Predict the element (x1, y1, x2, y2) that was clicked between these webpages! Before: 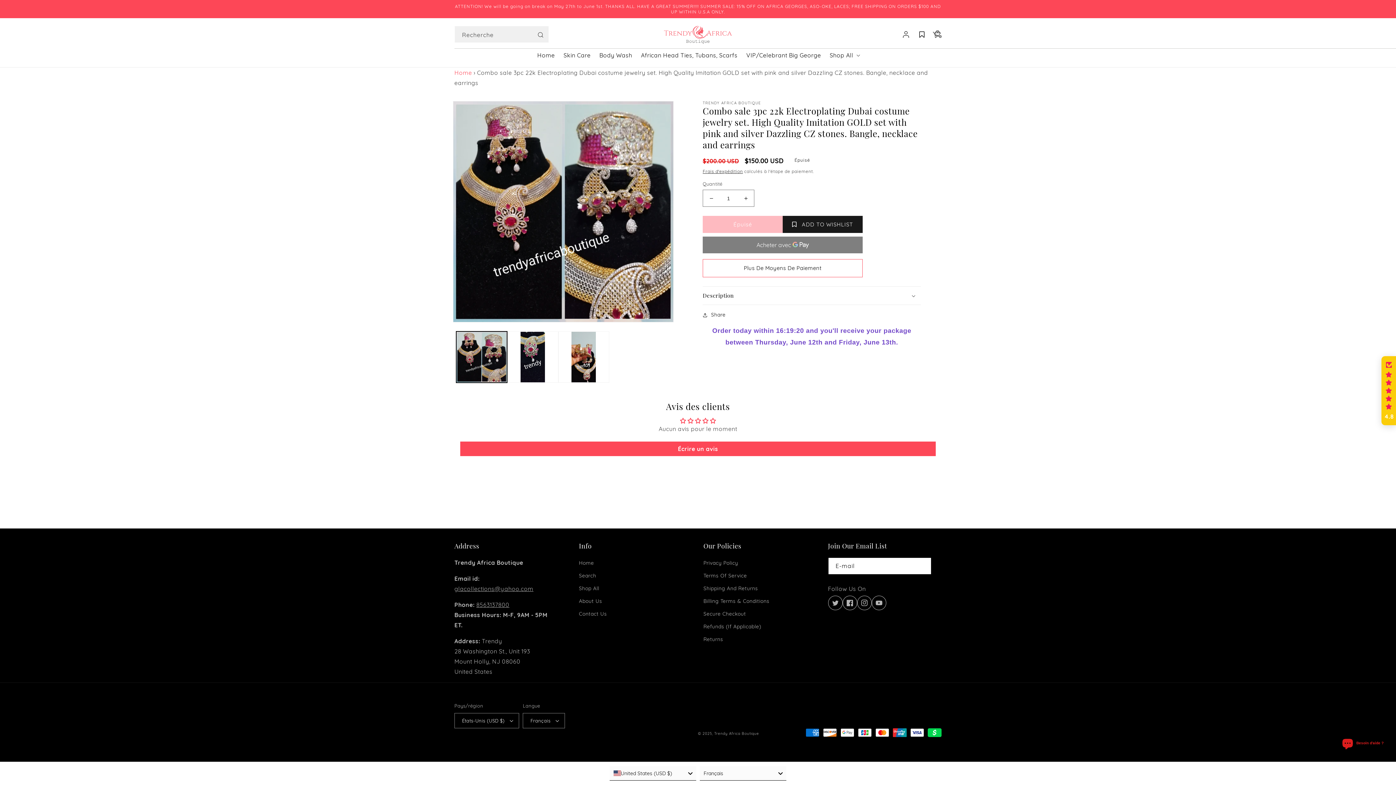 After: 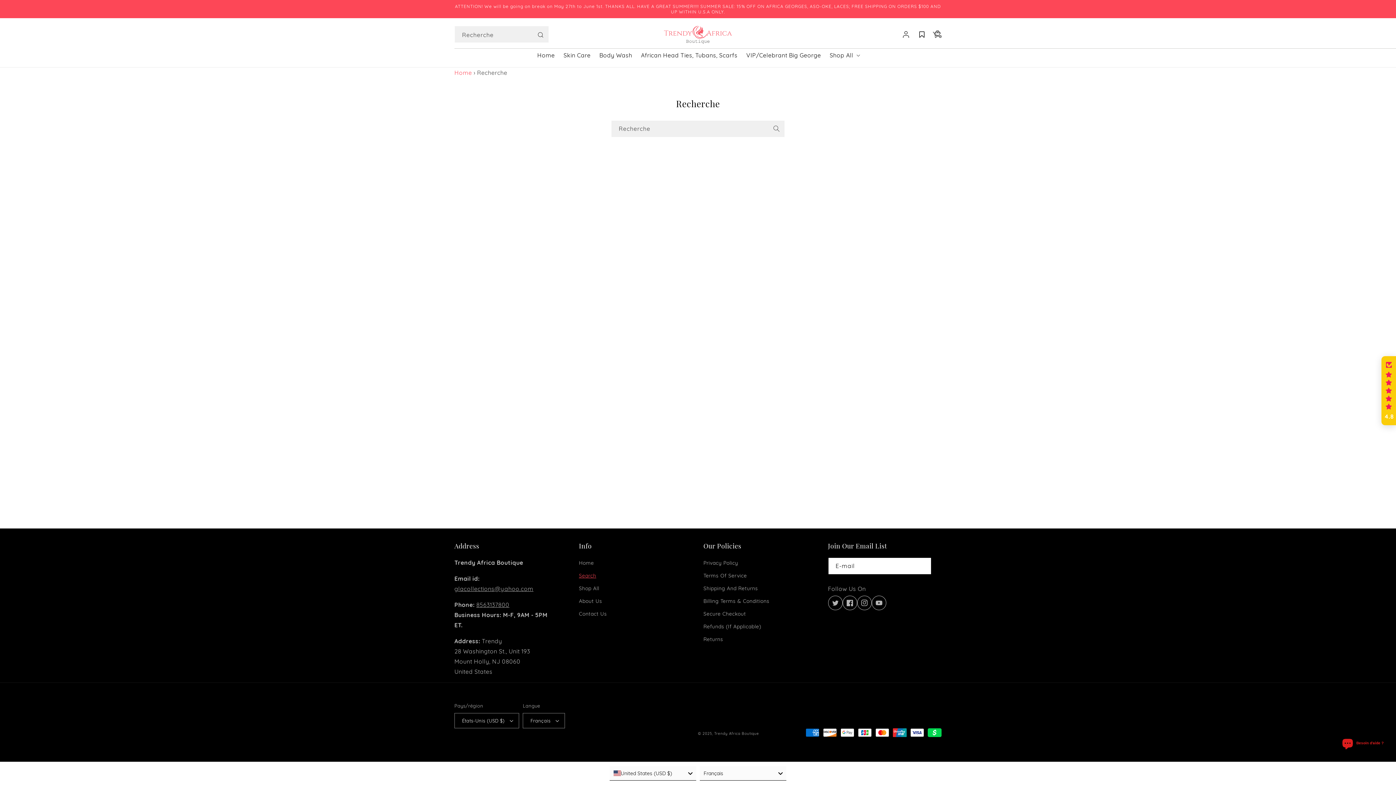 Action: bbox: (579, 569, 596, 582) label: Search